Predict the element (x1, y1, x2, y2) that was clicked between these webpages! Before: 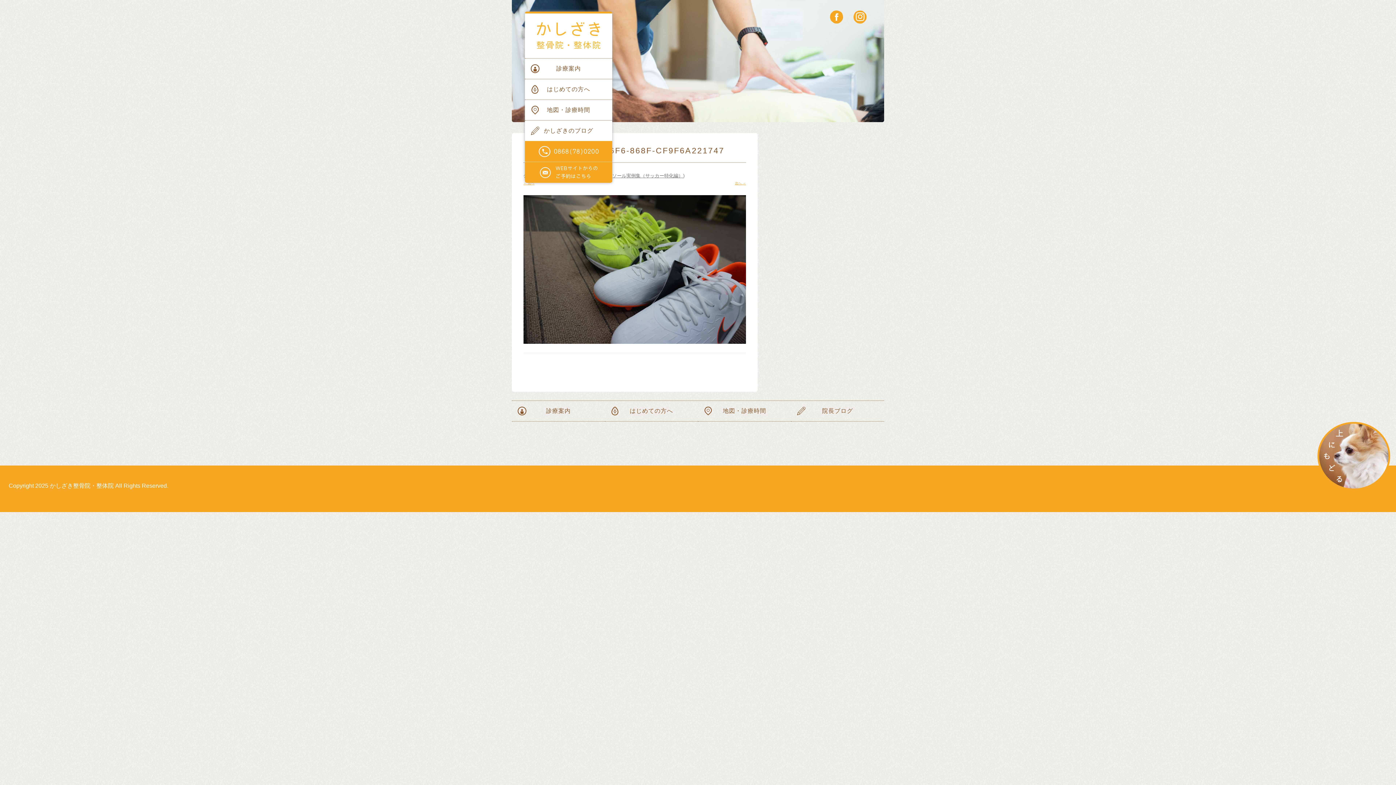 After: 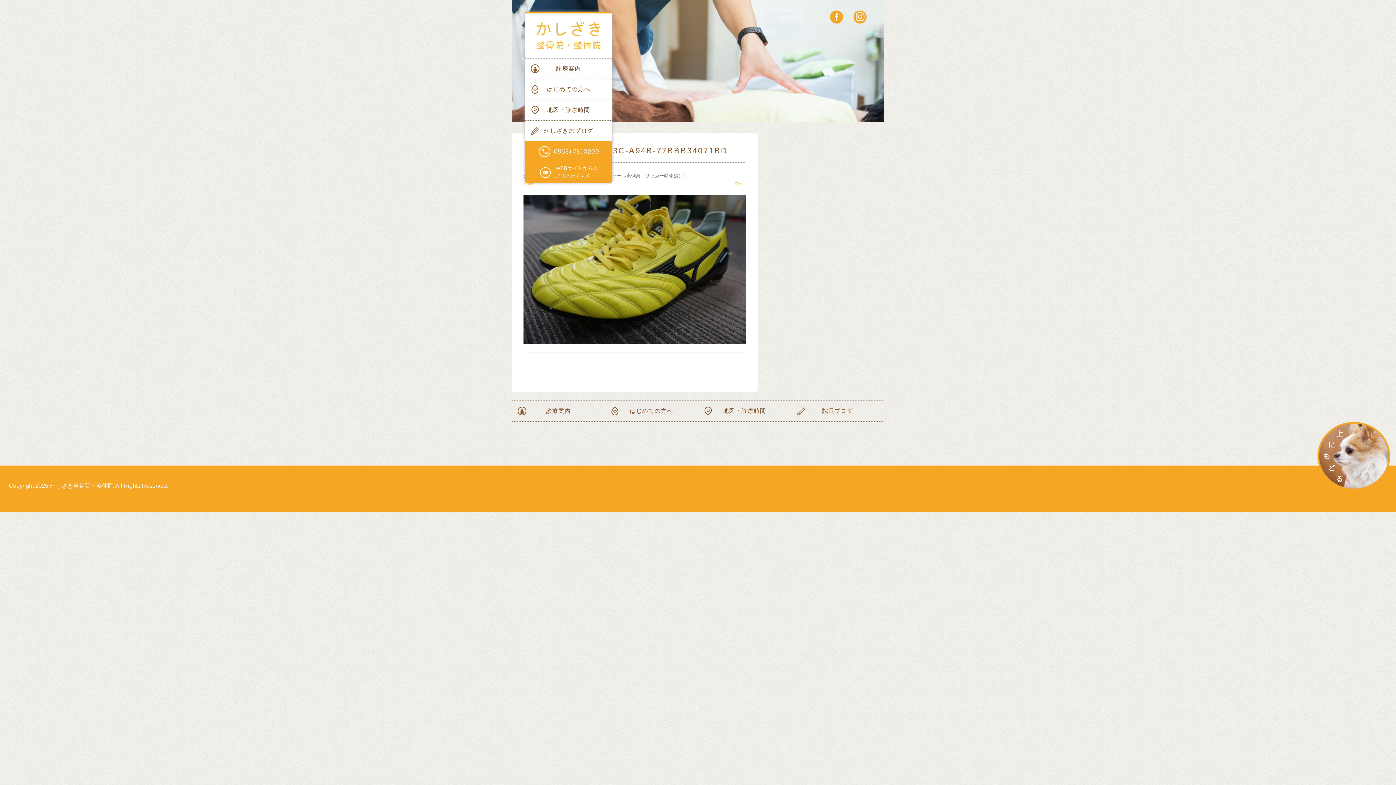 Action: label: 次へ → bbox: (735, 181, 746, 185)